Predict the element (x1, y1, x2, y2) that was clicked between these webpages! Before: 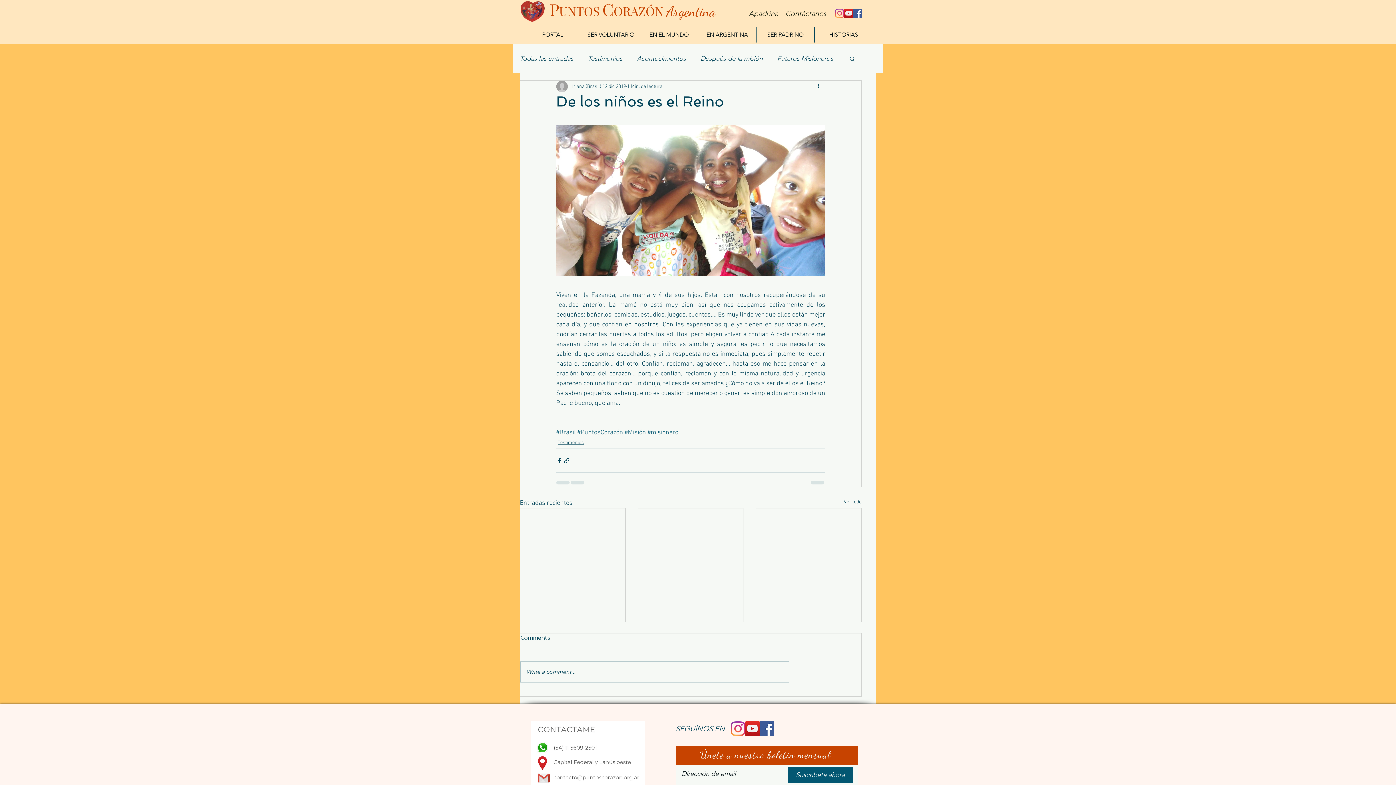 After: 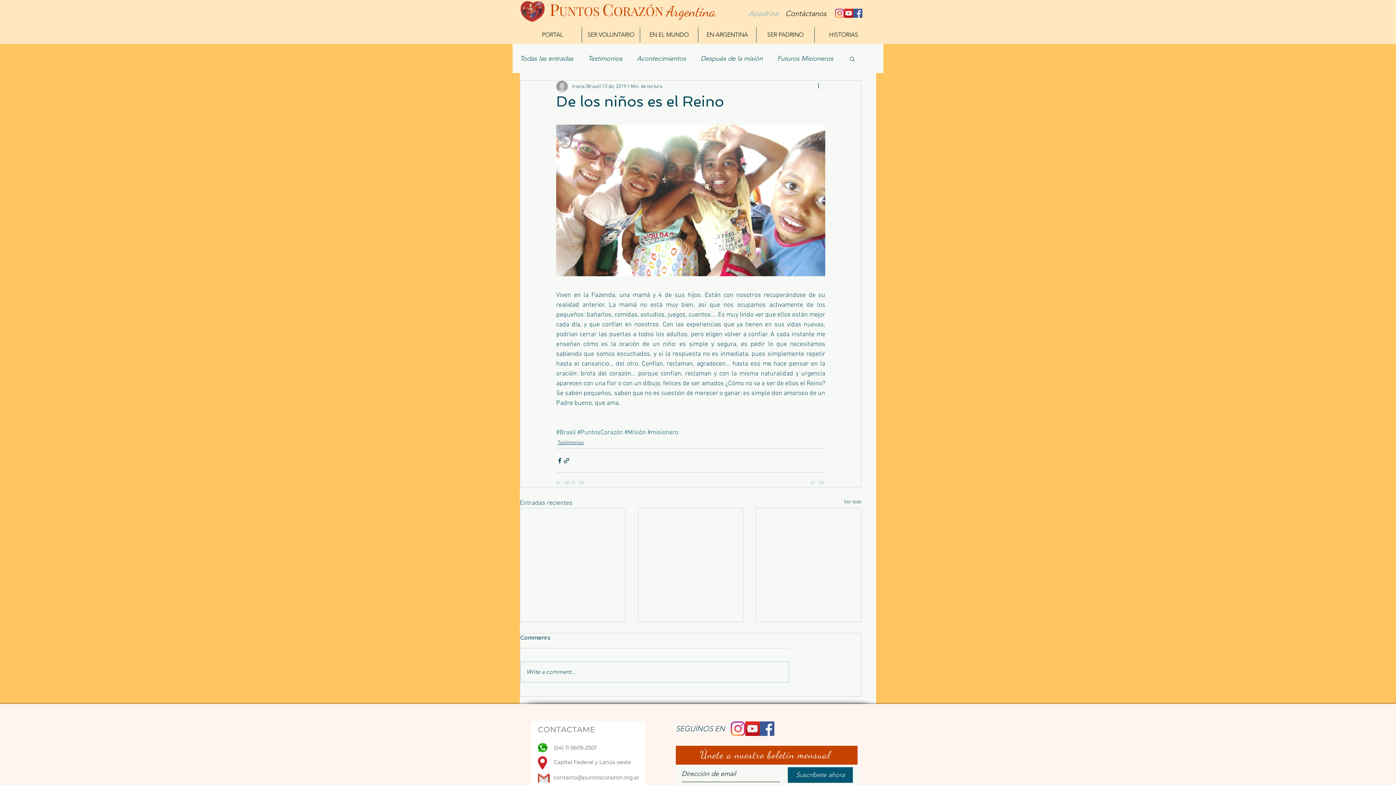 Action: bbox: (744, 5, 783, 21) label: Apadrina